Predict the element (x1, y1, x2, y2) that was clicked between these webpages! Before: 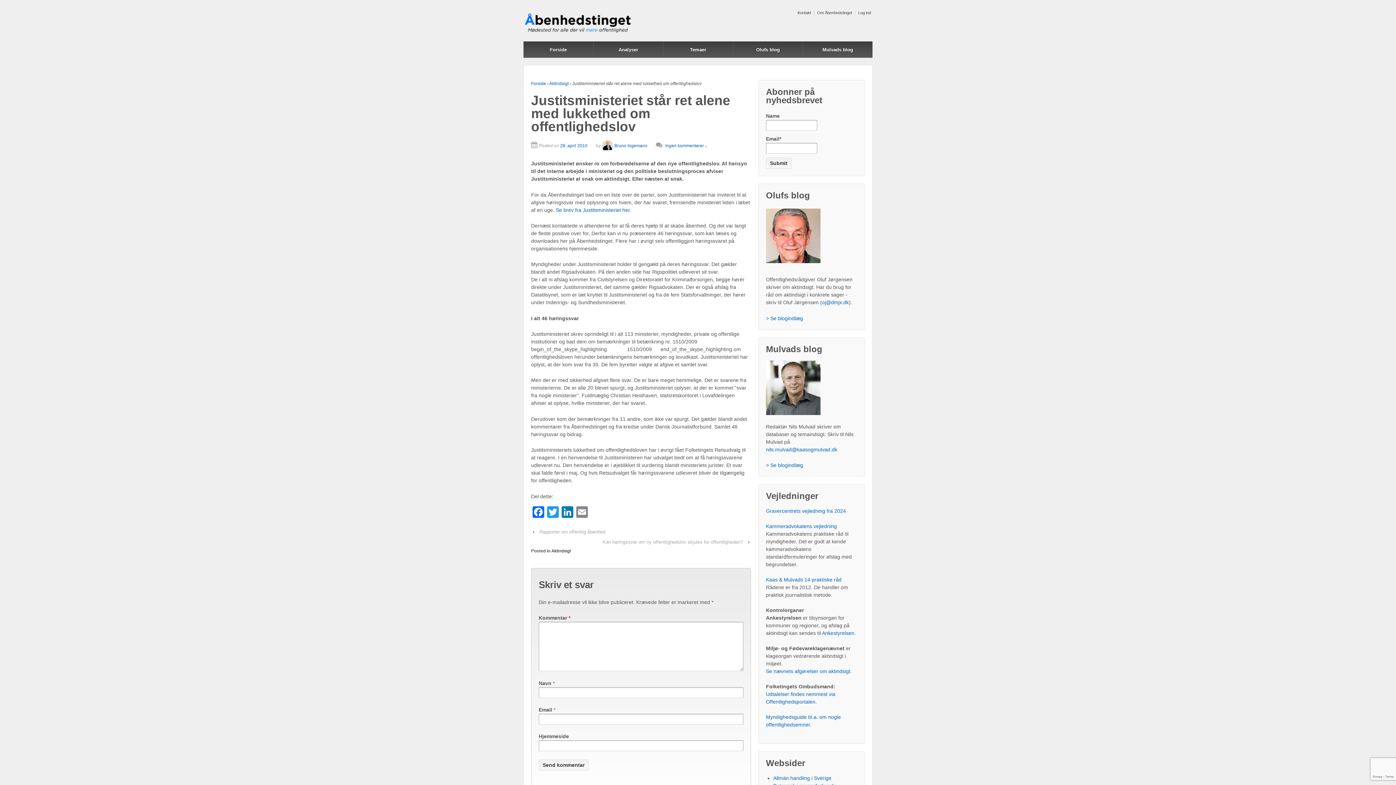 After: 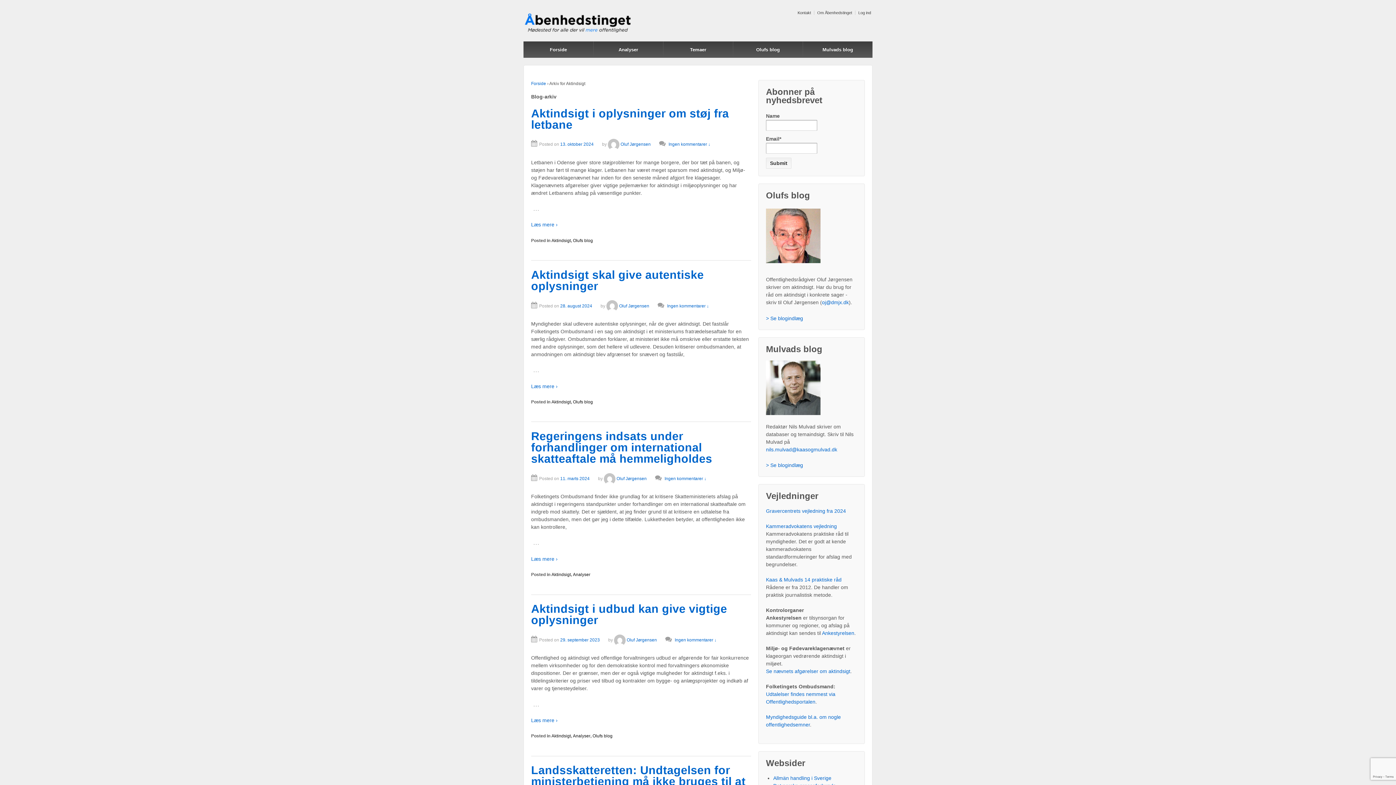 Action: bbox: (549, 81, 568, 86) label: Aktindsigt